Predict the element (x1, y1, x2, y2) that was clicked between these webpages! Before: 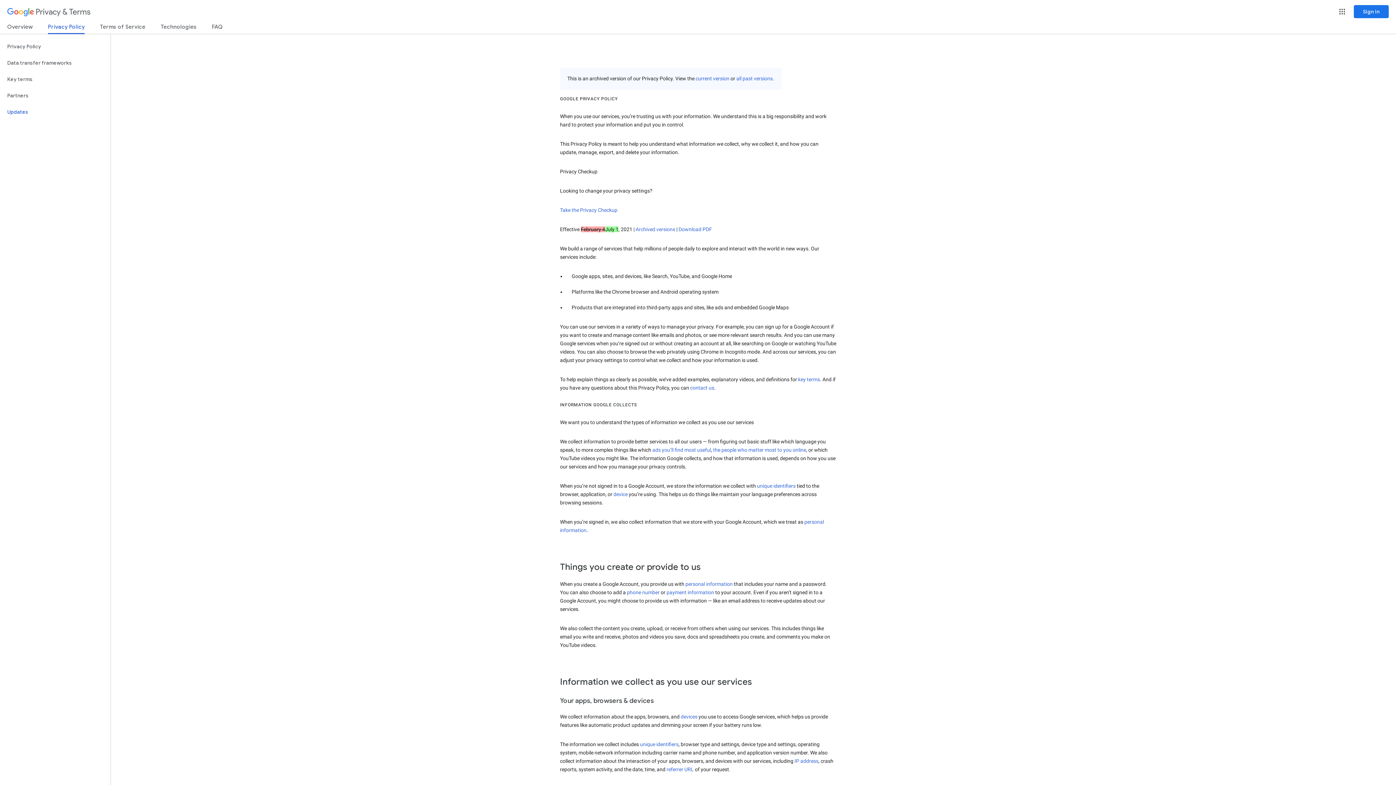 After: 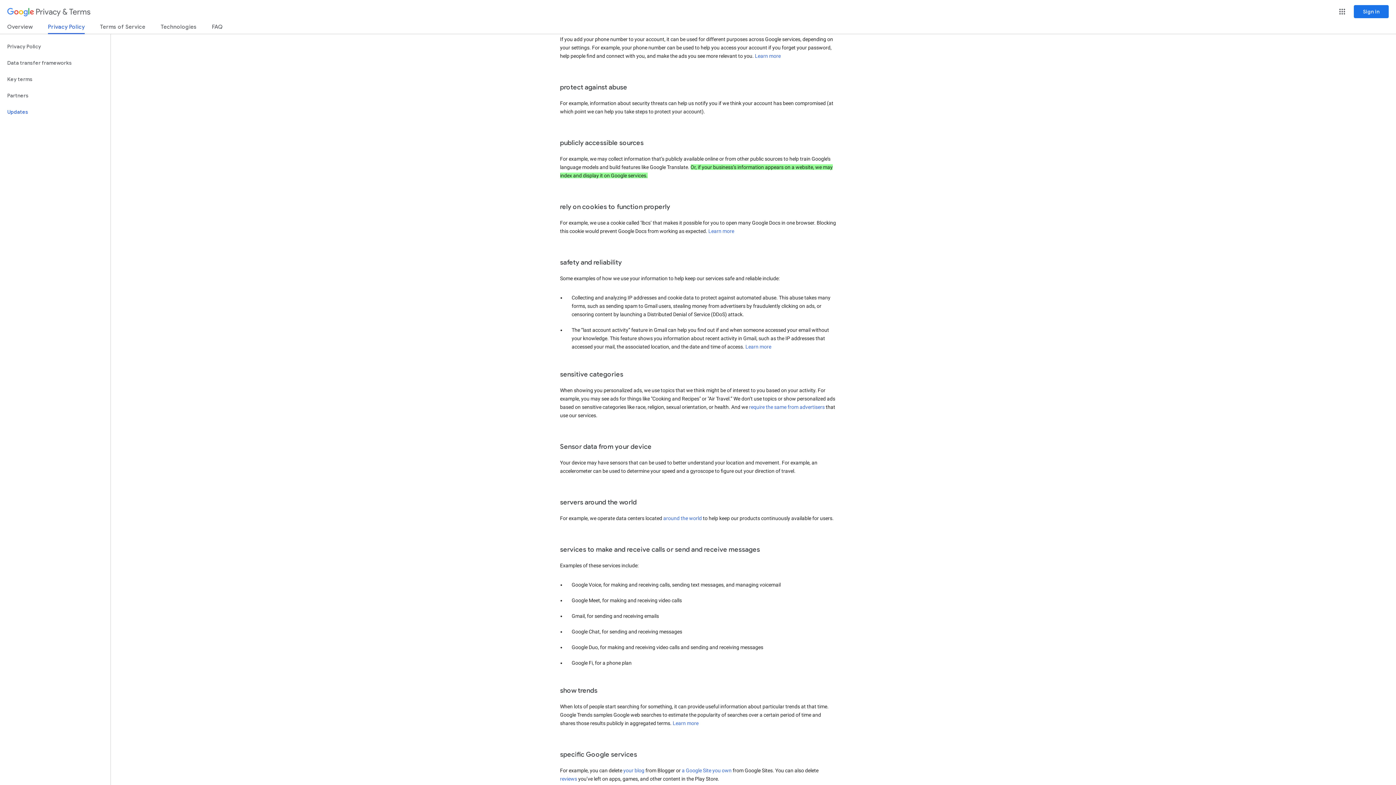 Action: label: phone number bbox: (627, 589, 659, 595)